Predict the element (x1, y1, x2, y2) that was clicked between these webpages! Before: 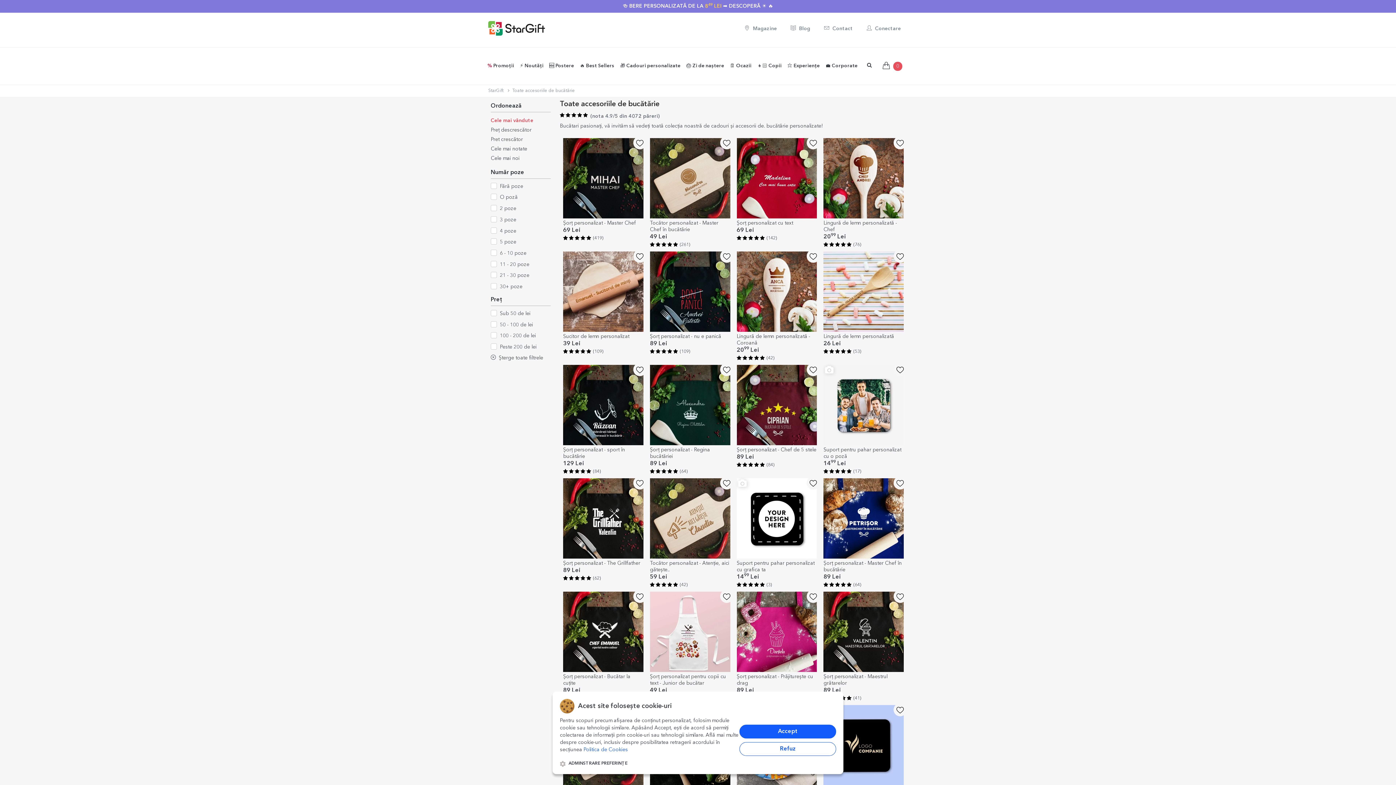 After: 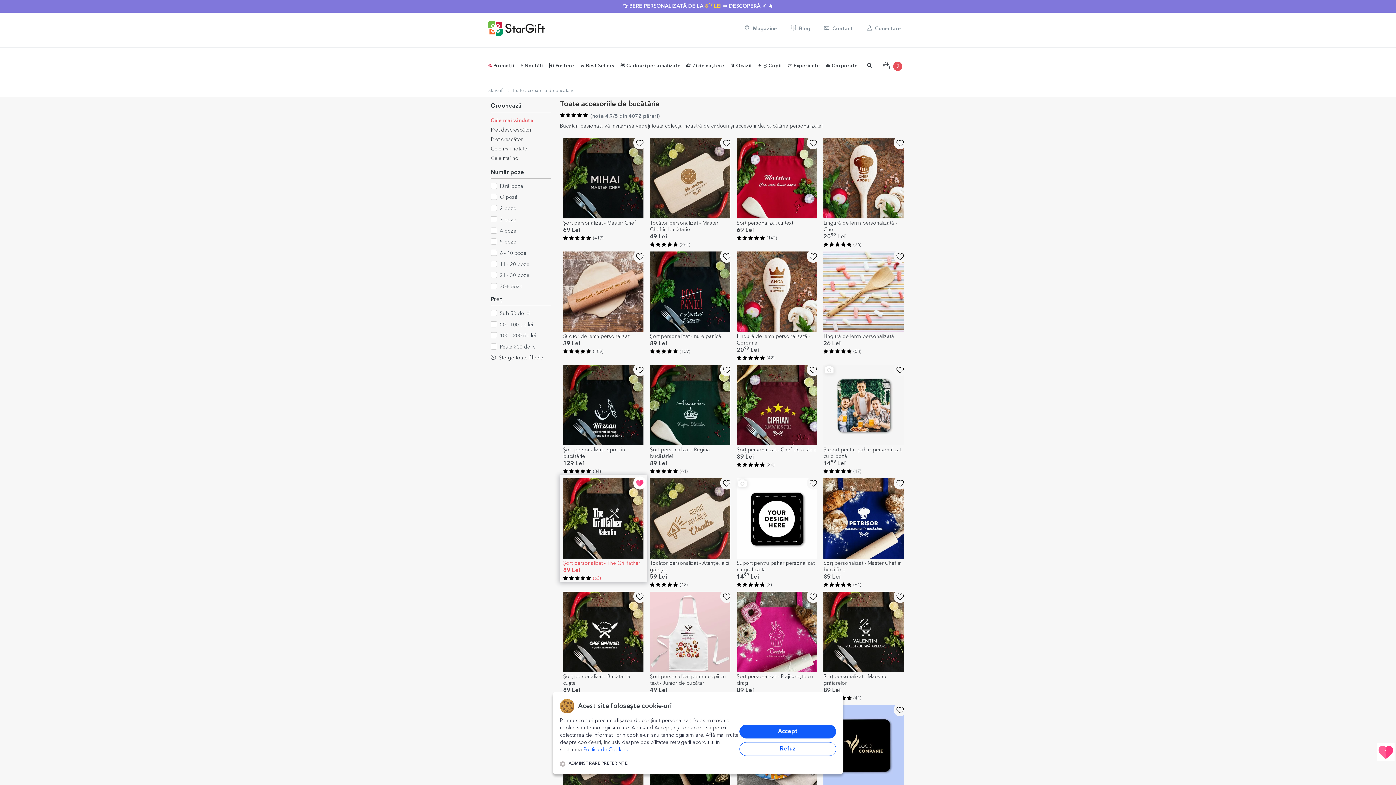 Action: bbox: (563, 478, 643, 582) label: Șorț personalizat - The Grillfather
89 Lei
(62)